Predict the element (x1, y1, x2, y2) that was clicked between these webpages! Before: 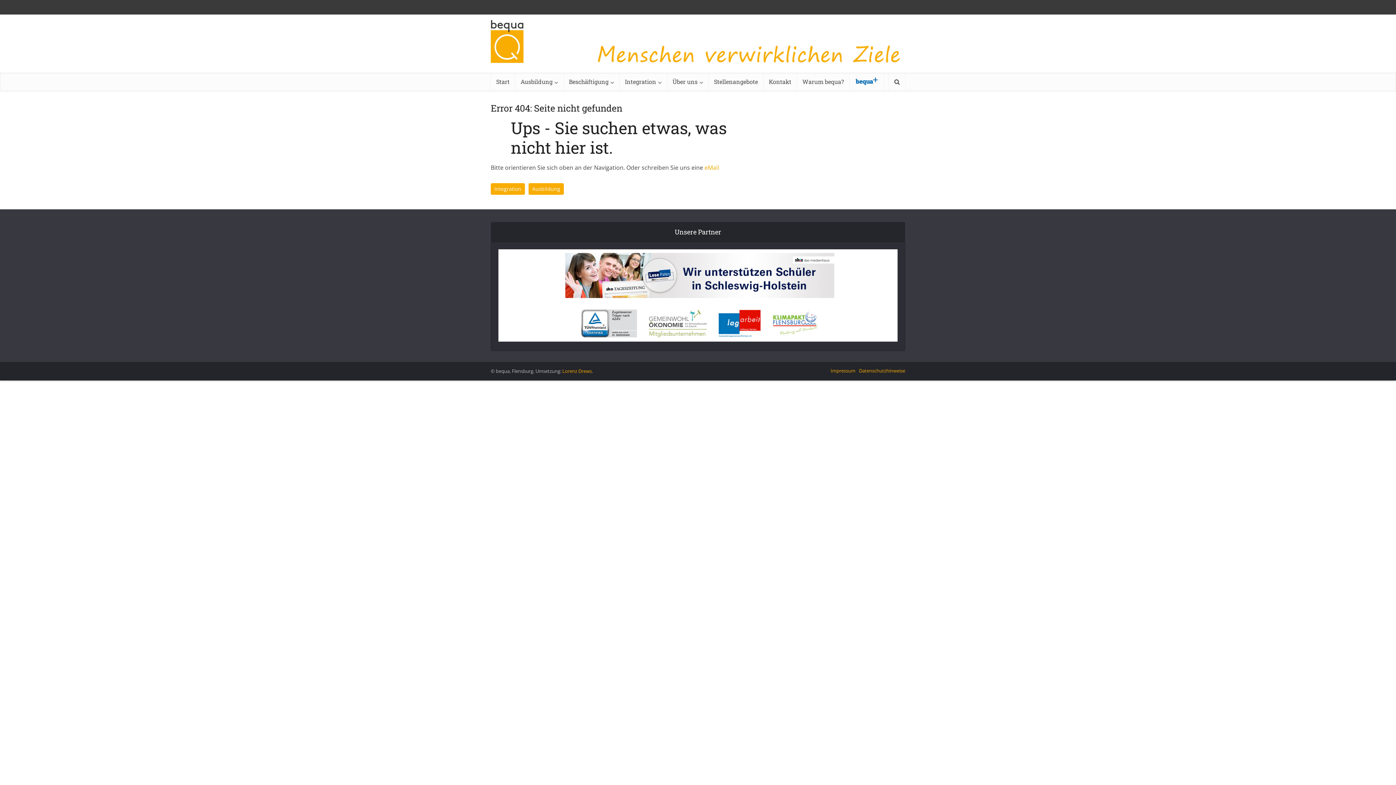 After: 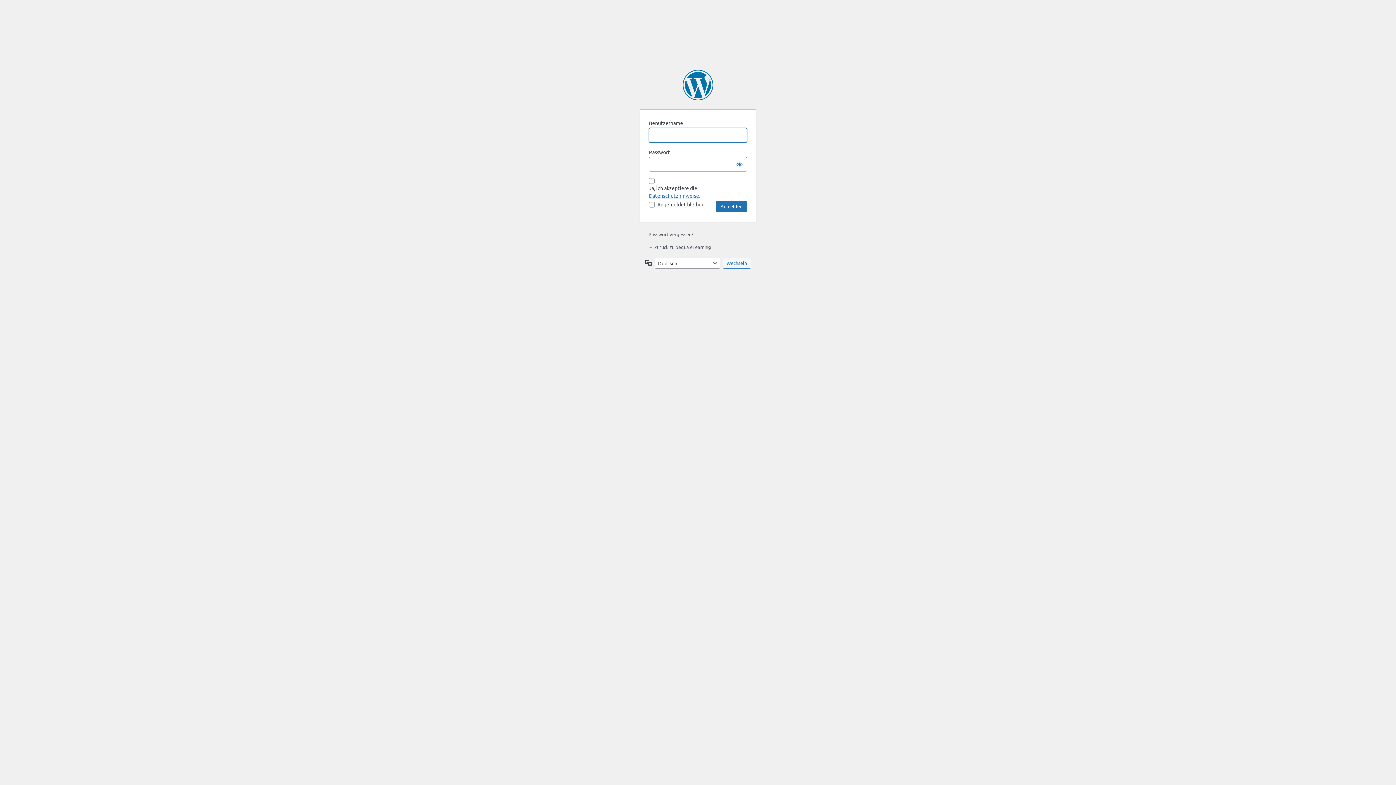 Action: bbox: (849, 72, 883, 90)